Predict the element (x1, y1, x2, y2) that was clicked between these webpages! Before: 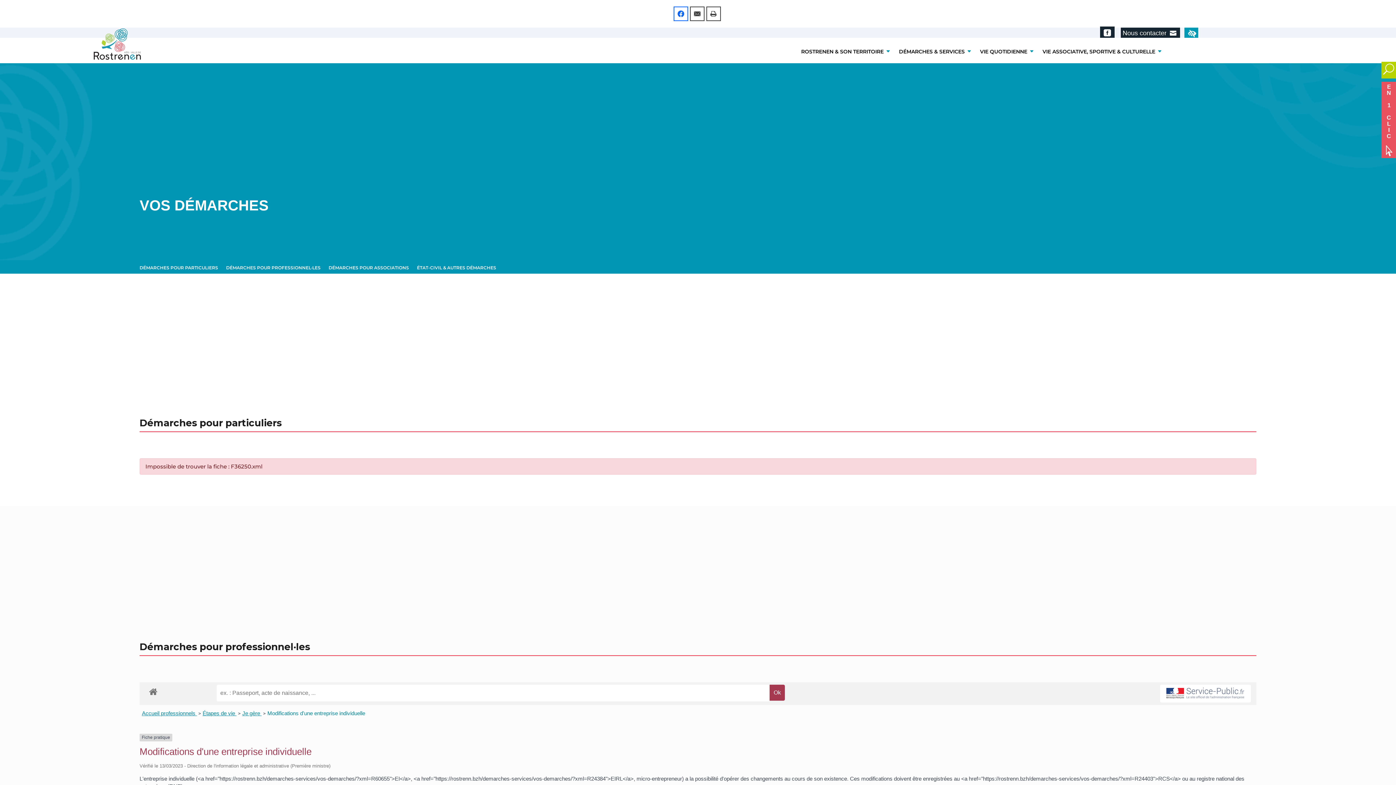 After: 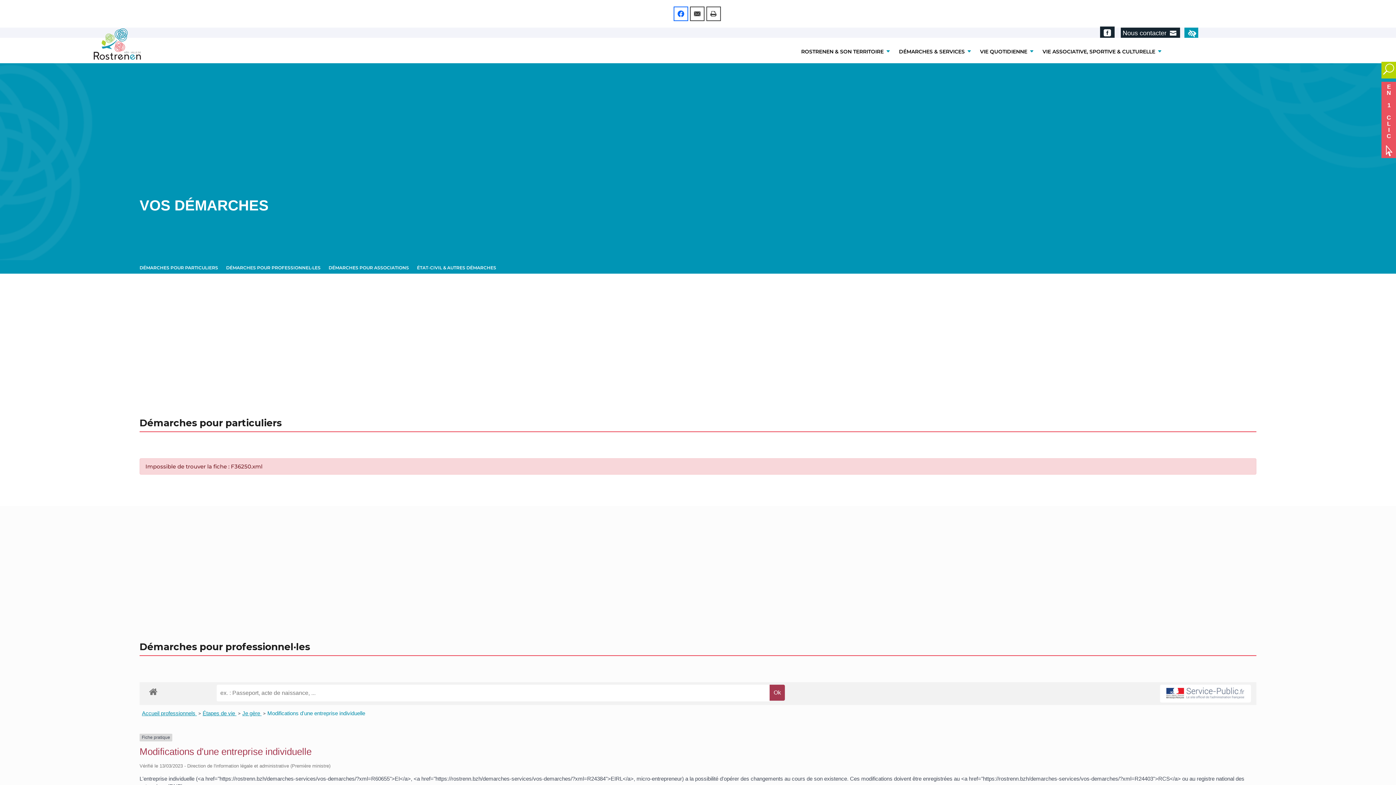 Action: label: Modifications d'une entreprise individuelle bbox: (267, 710, 365, 716)